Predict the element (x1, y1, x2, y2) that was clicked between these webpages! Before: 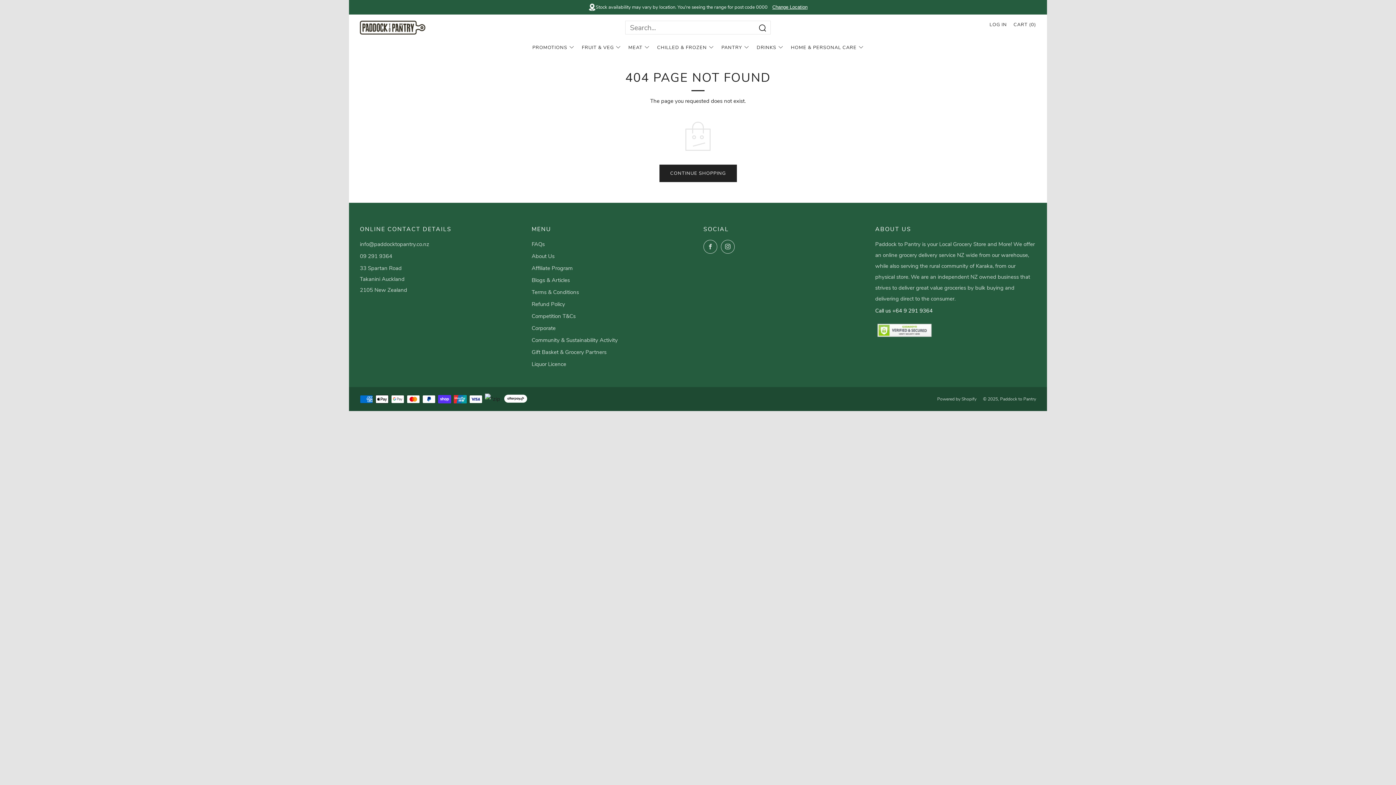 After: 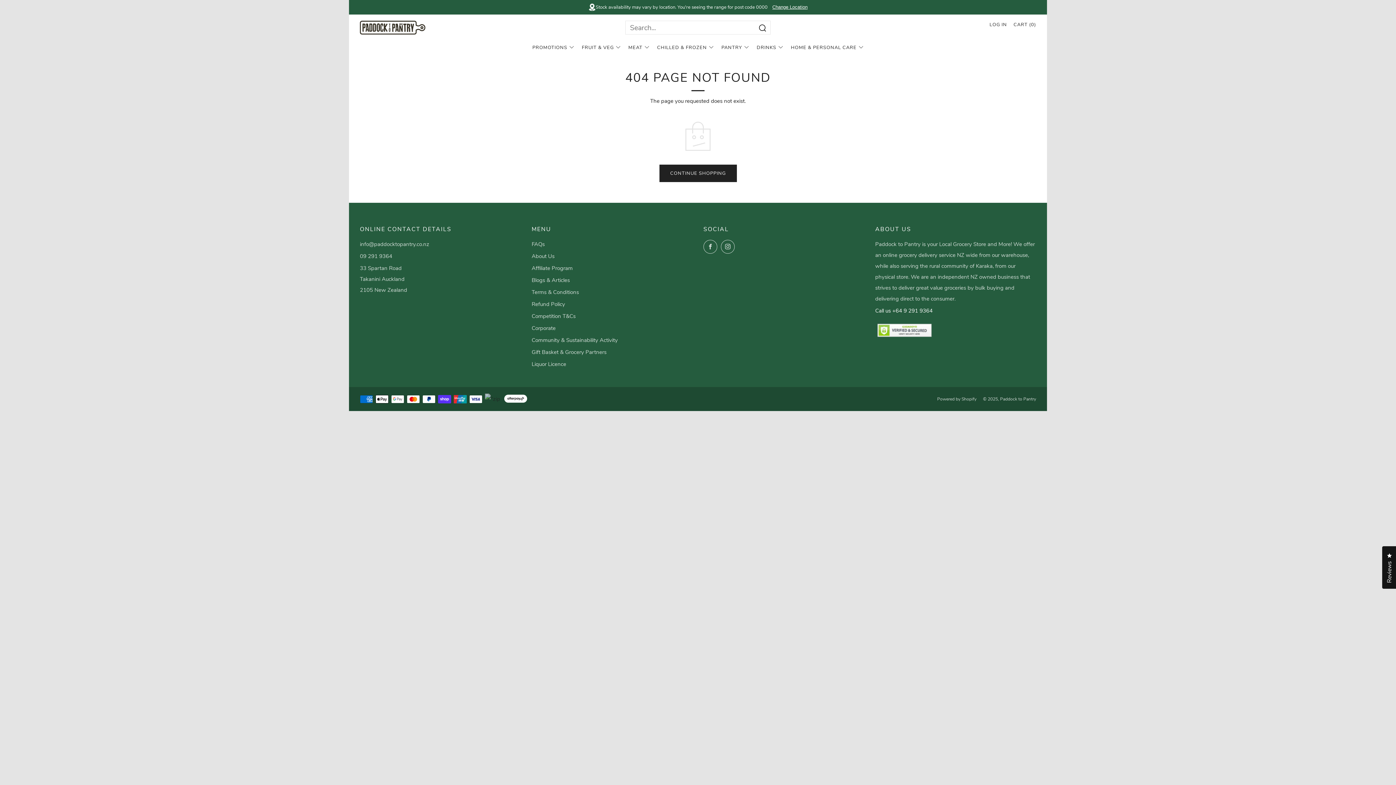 Action: bbox: (485, 393, 500, 400)